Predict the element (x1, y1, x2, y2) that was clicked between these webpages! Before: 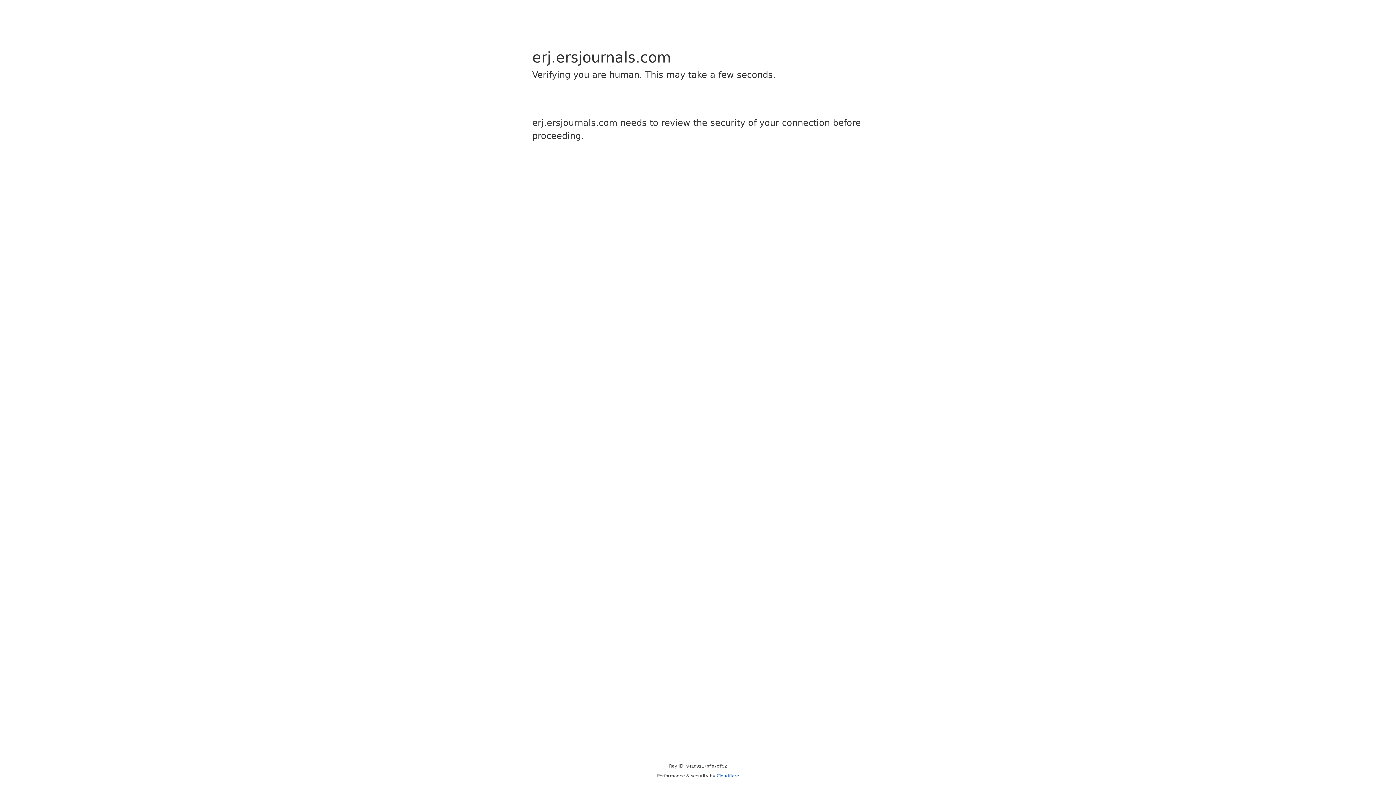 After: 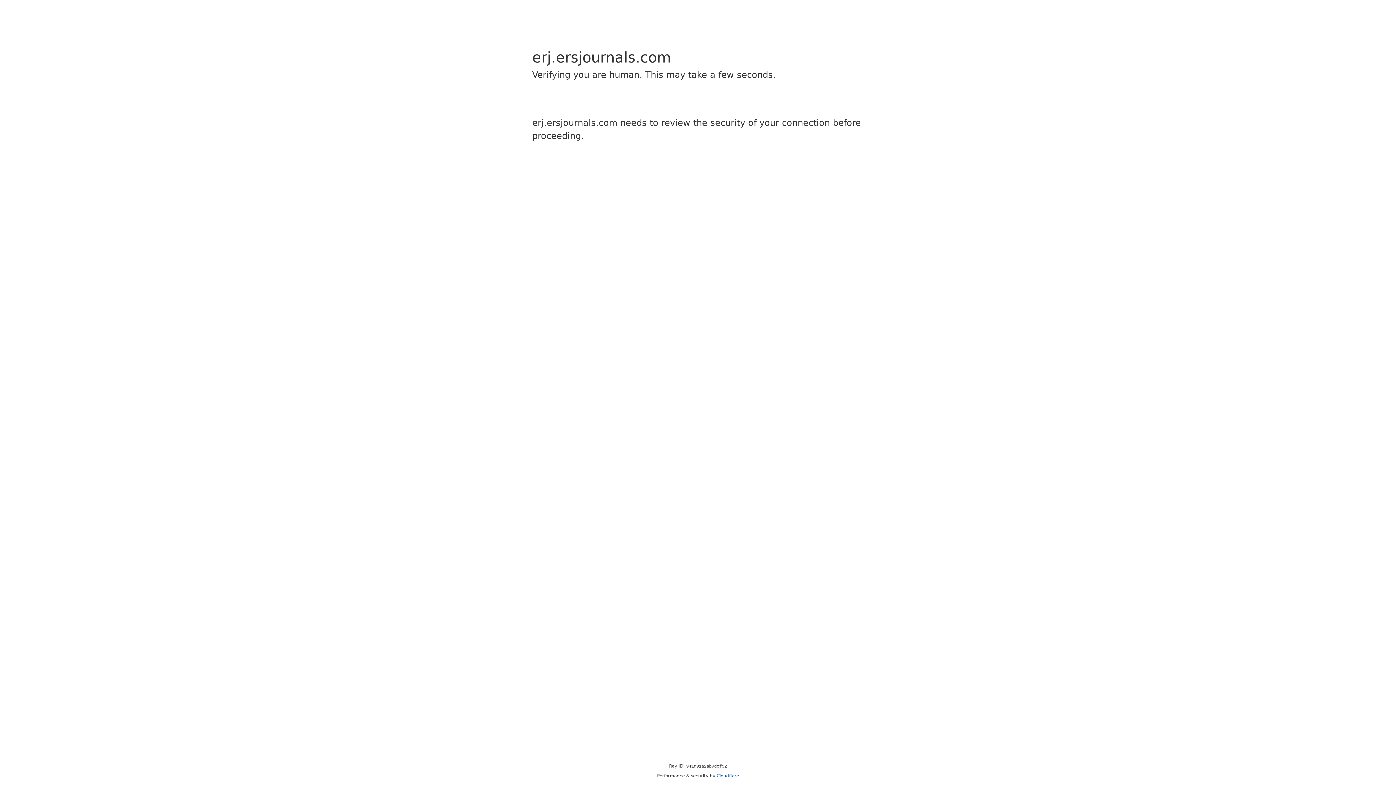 Action: bbox: (716, 773, 739, 778) label: Cloudflare